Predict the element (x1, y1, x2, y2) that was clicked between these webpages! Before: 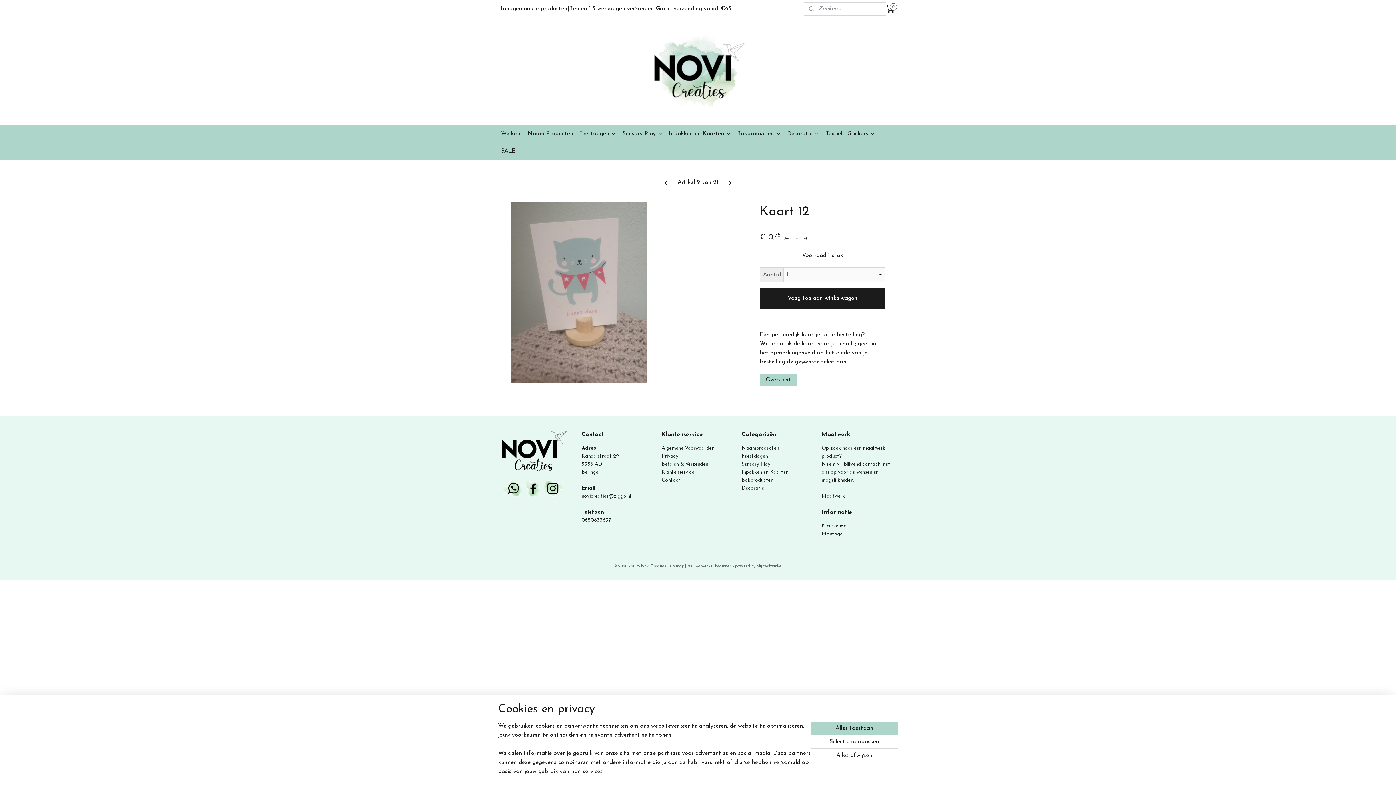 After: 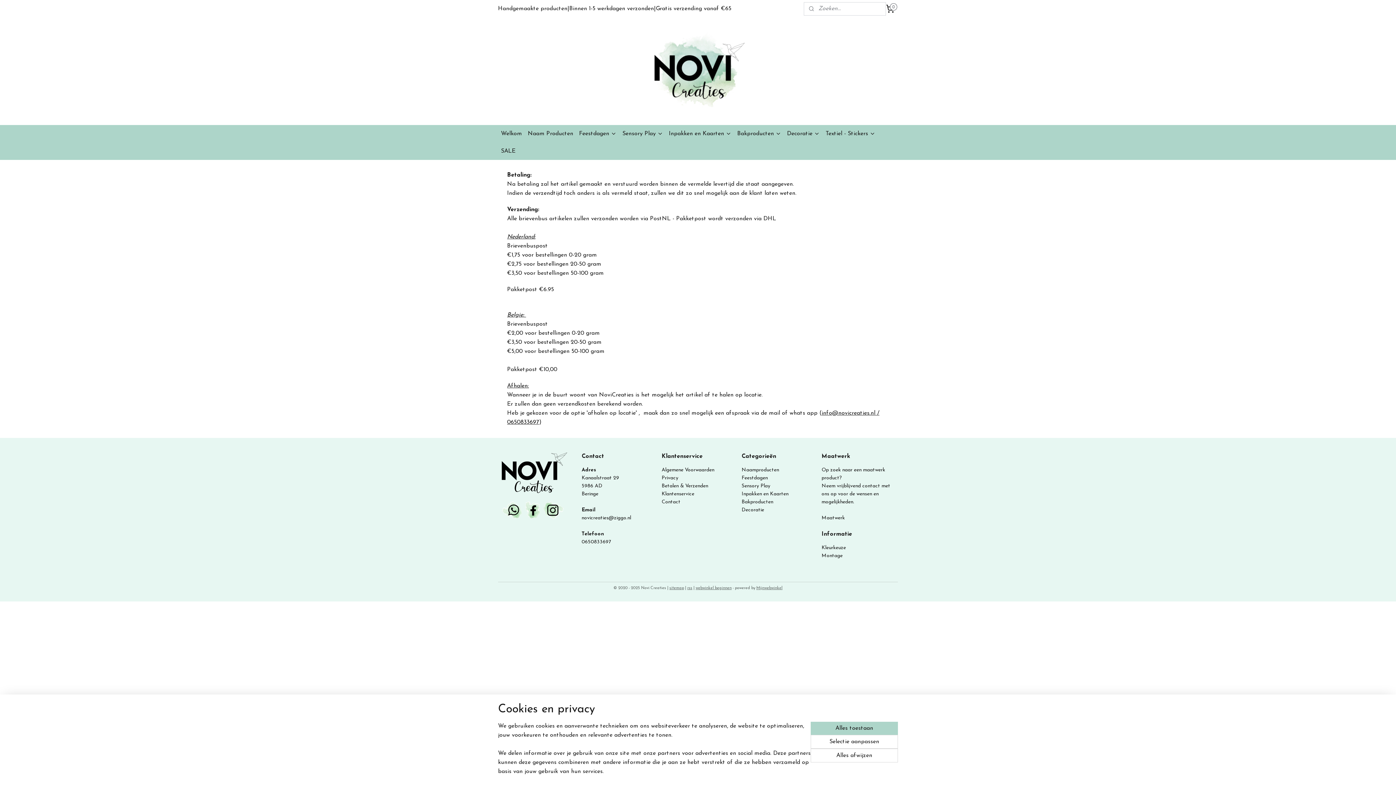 Action: label: Binnen 1-5 werkdagen verzonden bbox: (569, 0, 654, 17)